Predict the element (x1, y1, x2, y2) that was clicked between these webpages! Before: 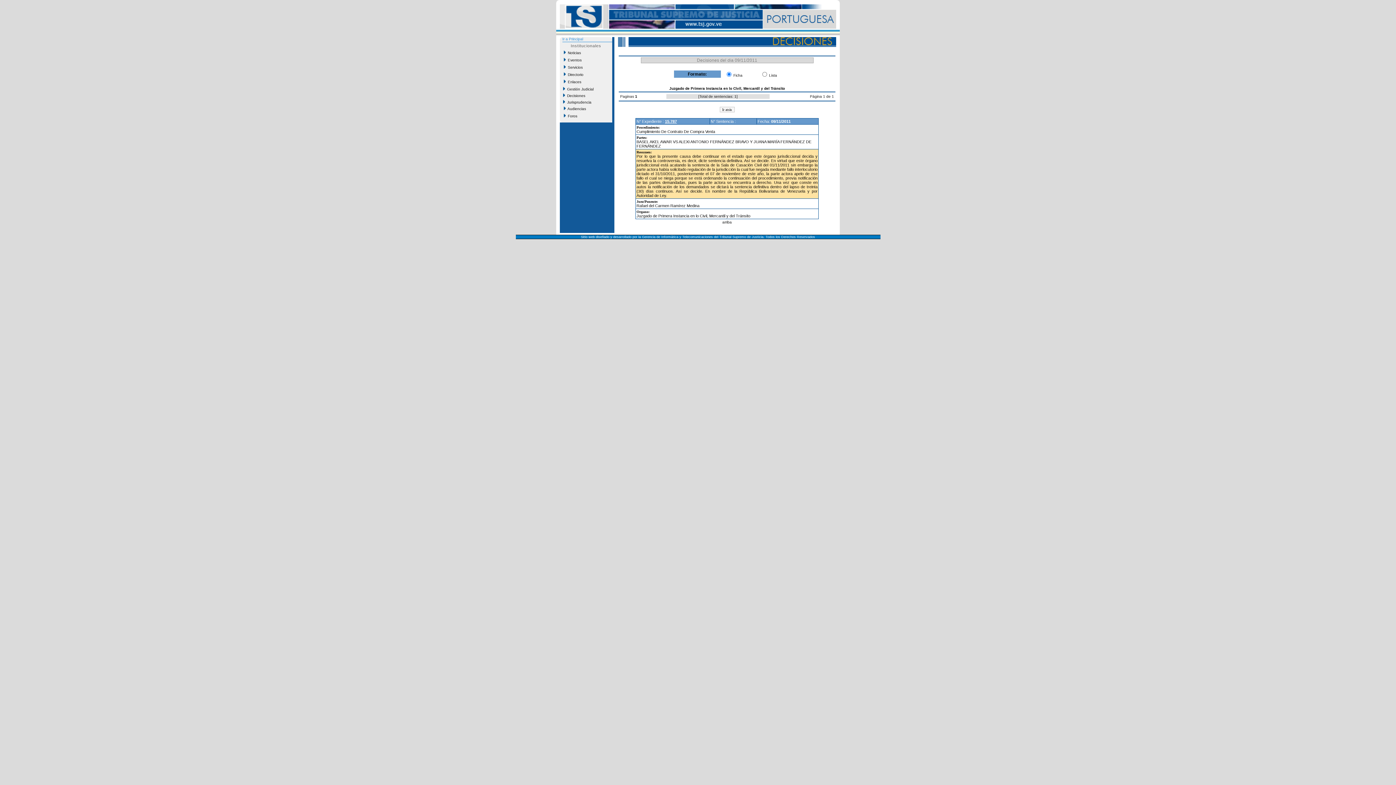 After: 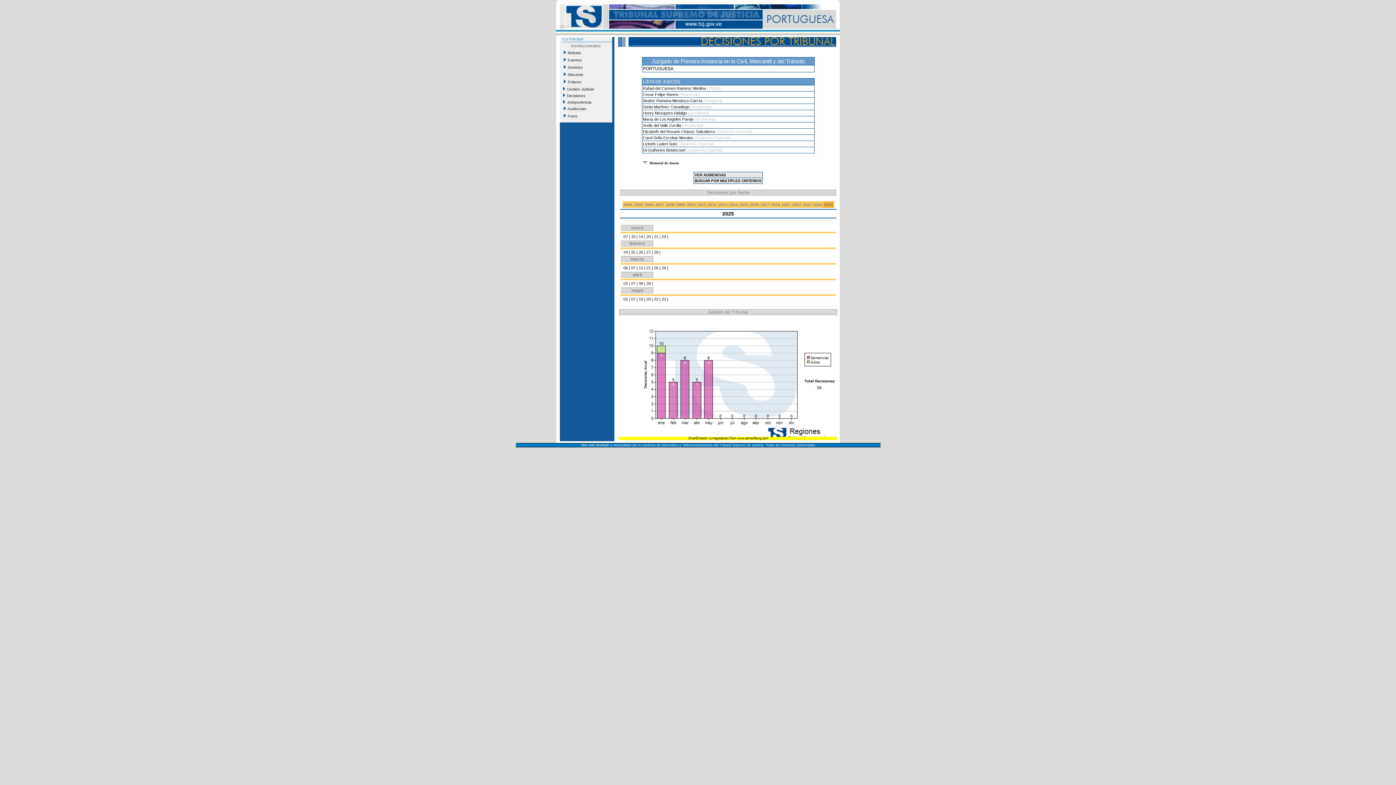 Action: bbox: (636, 213, 750, 218) label: Juzgado de Primera Instancia en lo Civil, Mercantil y del Tránsito